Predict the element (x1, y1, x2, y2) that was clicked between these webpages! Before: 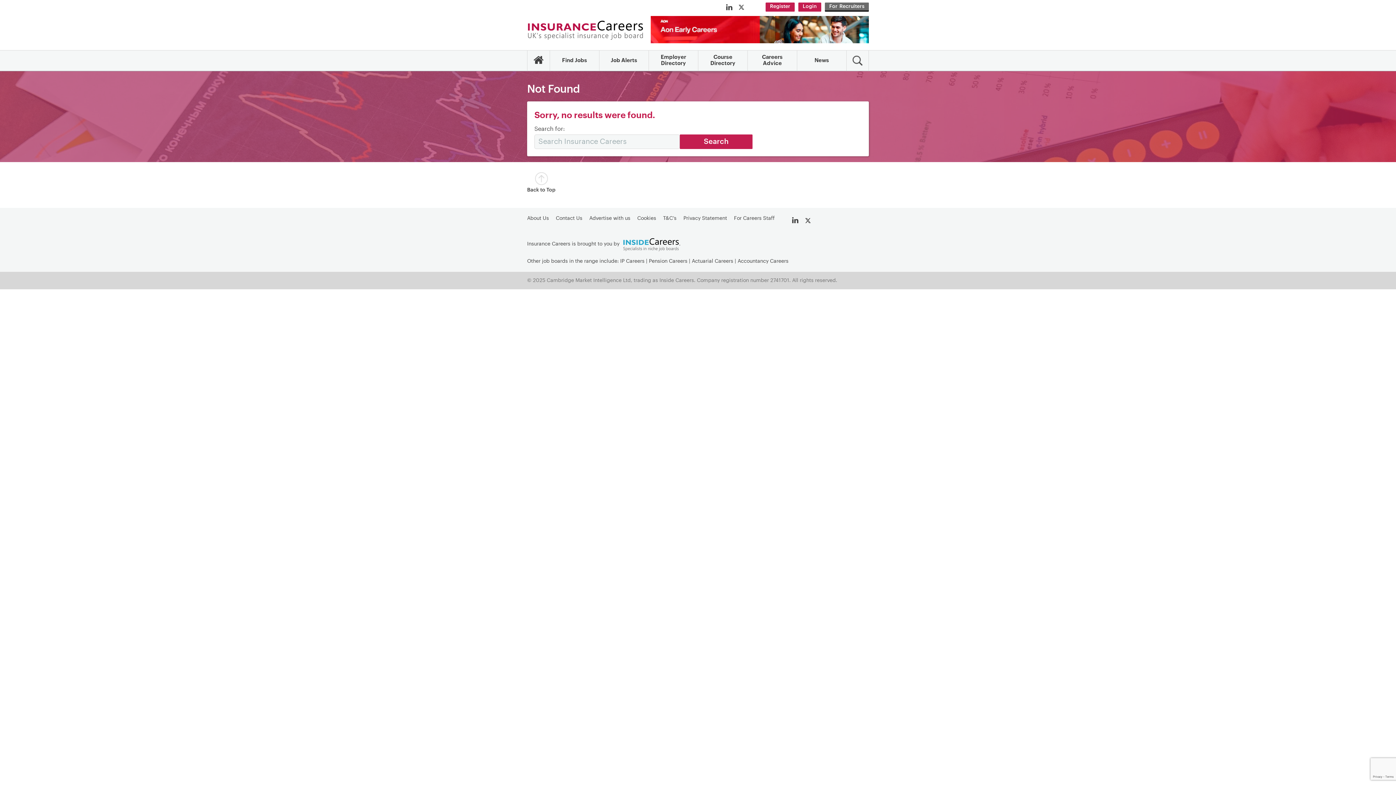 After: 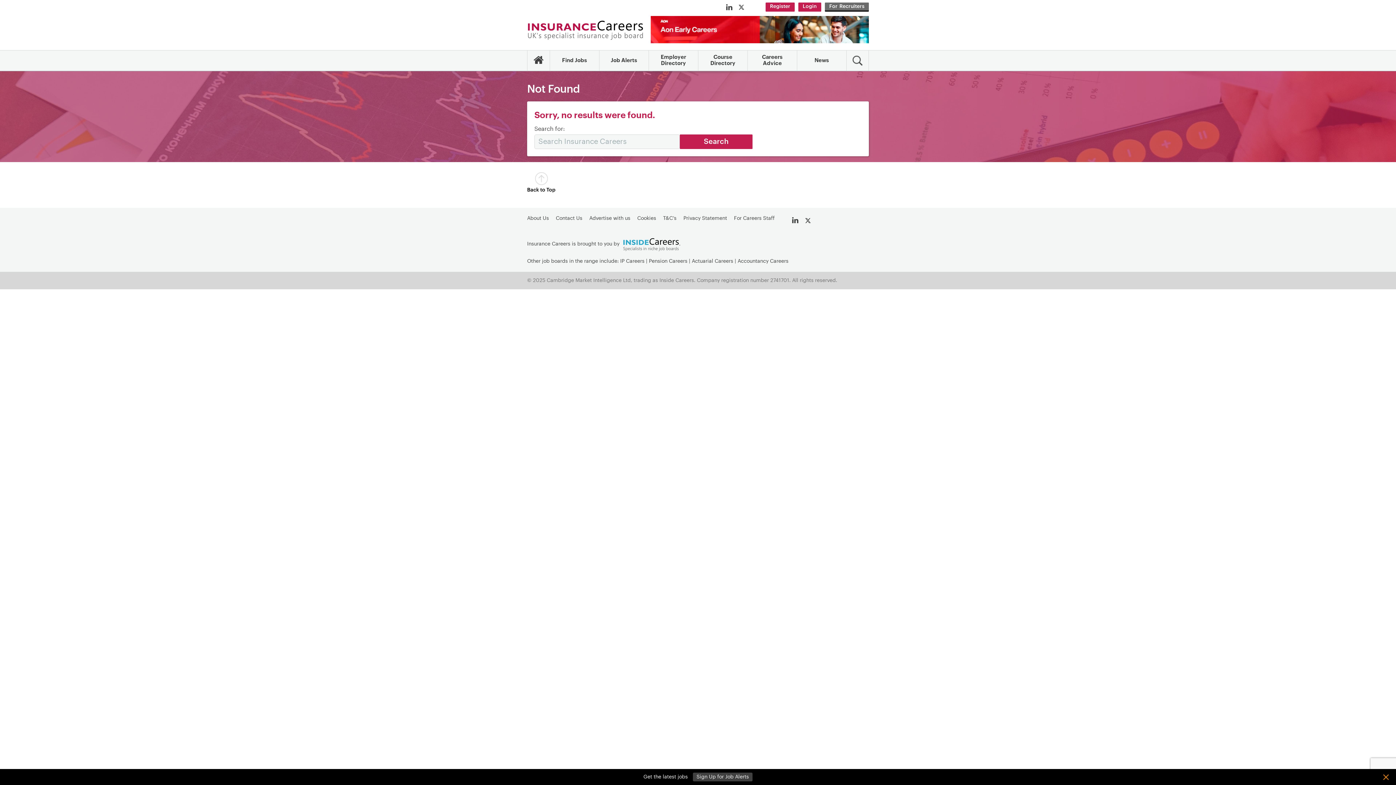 Action: bbox: (527, 172, 555, 193) label: Back to Top